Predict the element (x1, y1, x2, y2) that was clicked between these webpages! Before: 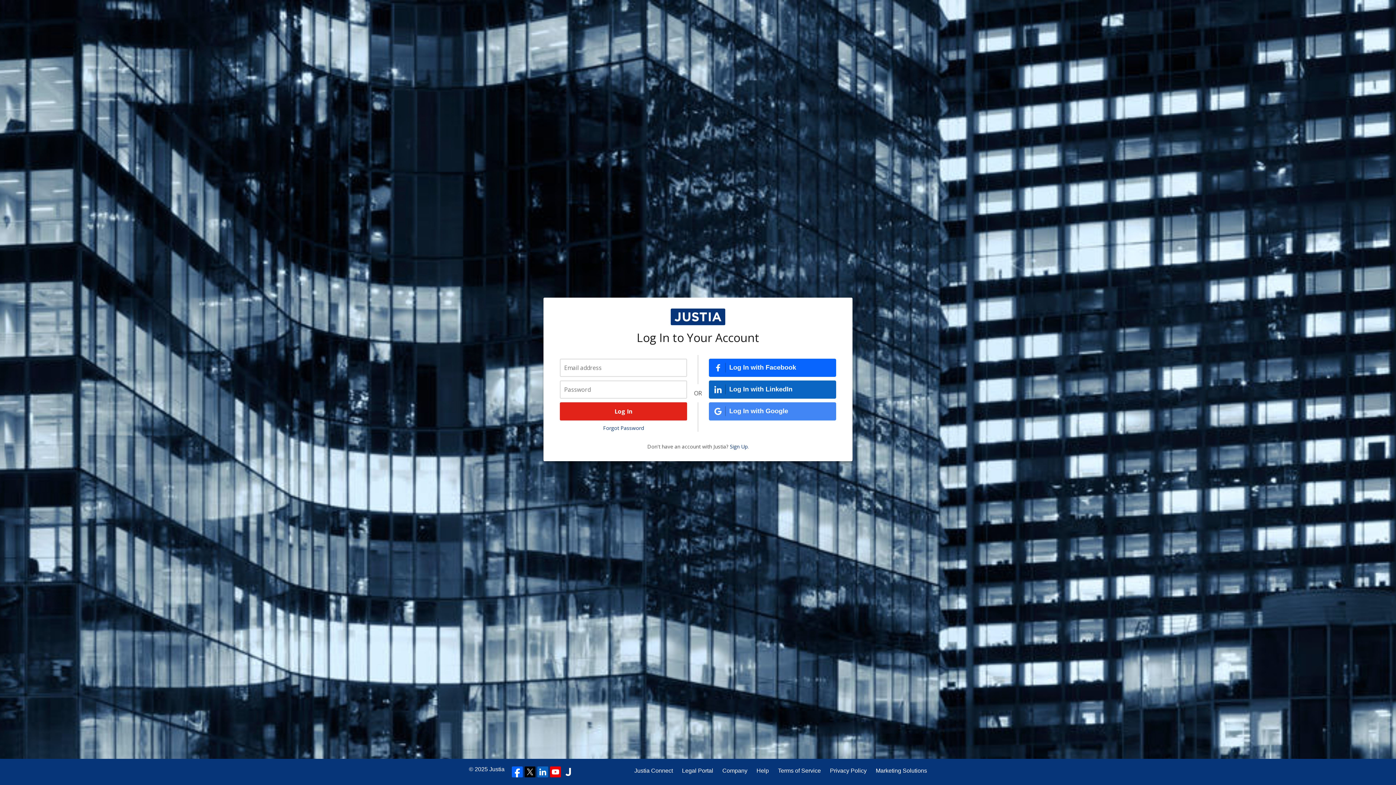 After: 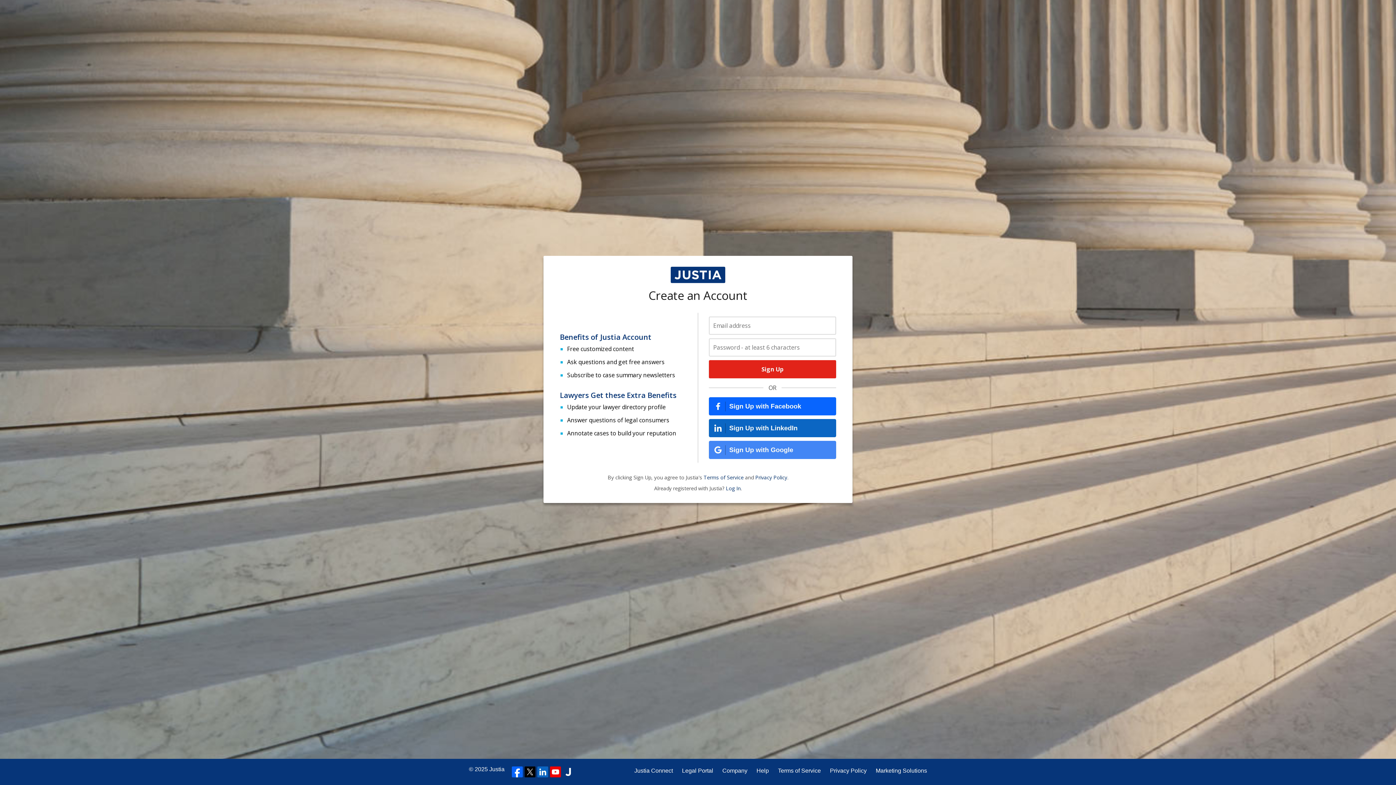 Action: bbox: (730, 443, 747, 450) label: Sign Up